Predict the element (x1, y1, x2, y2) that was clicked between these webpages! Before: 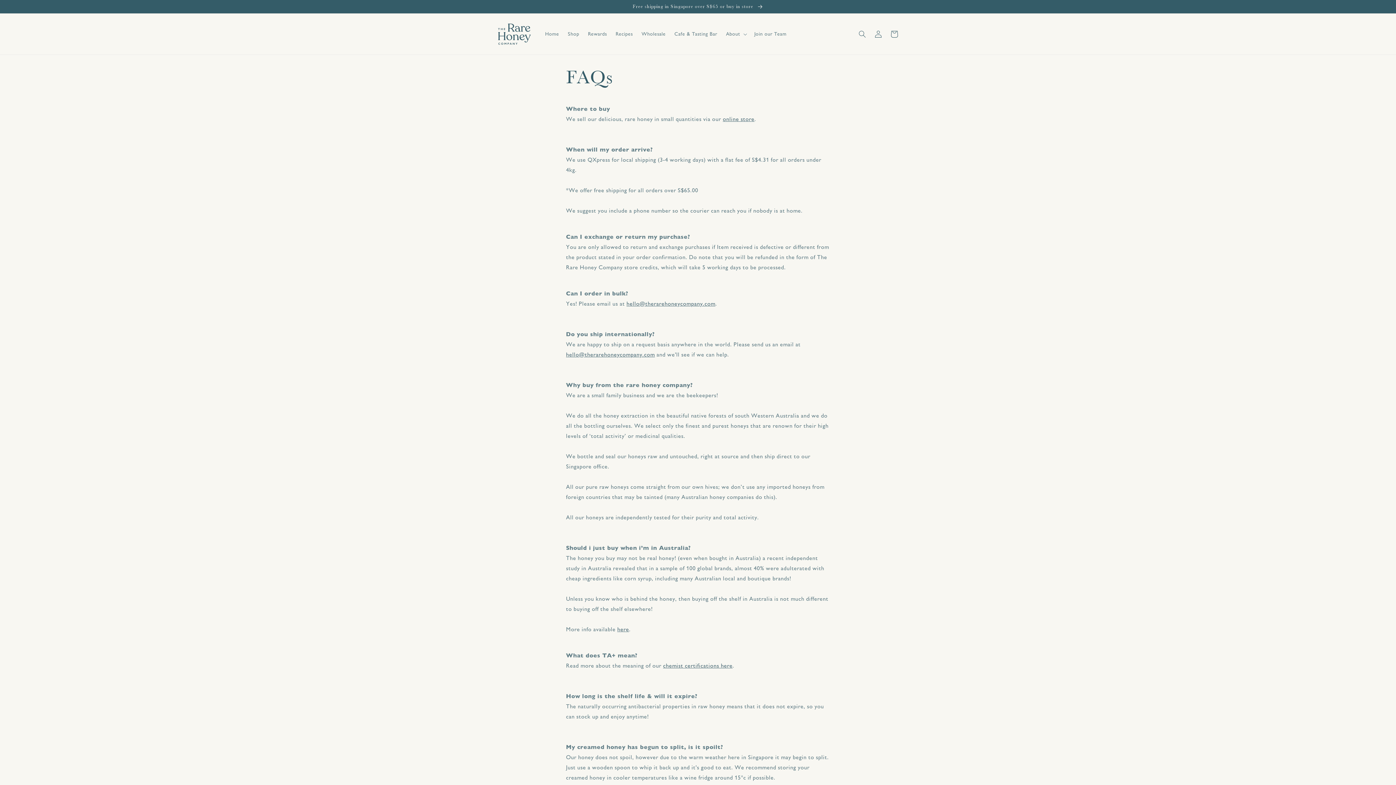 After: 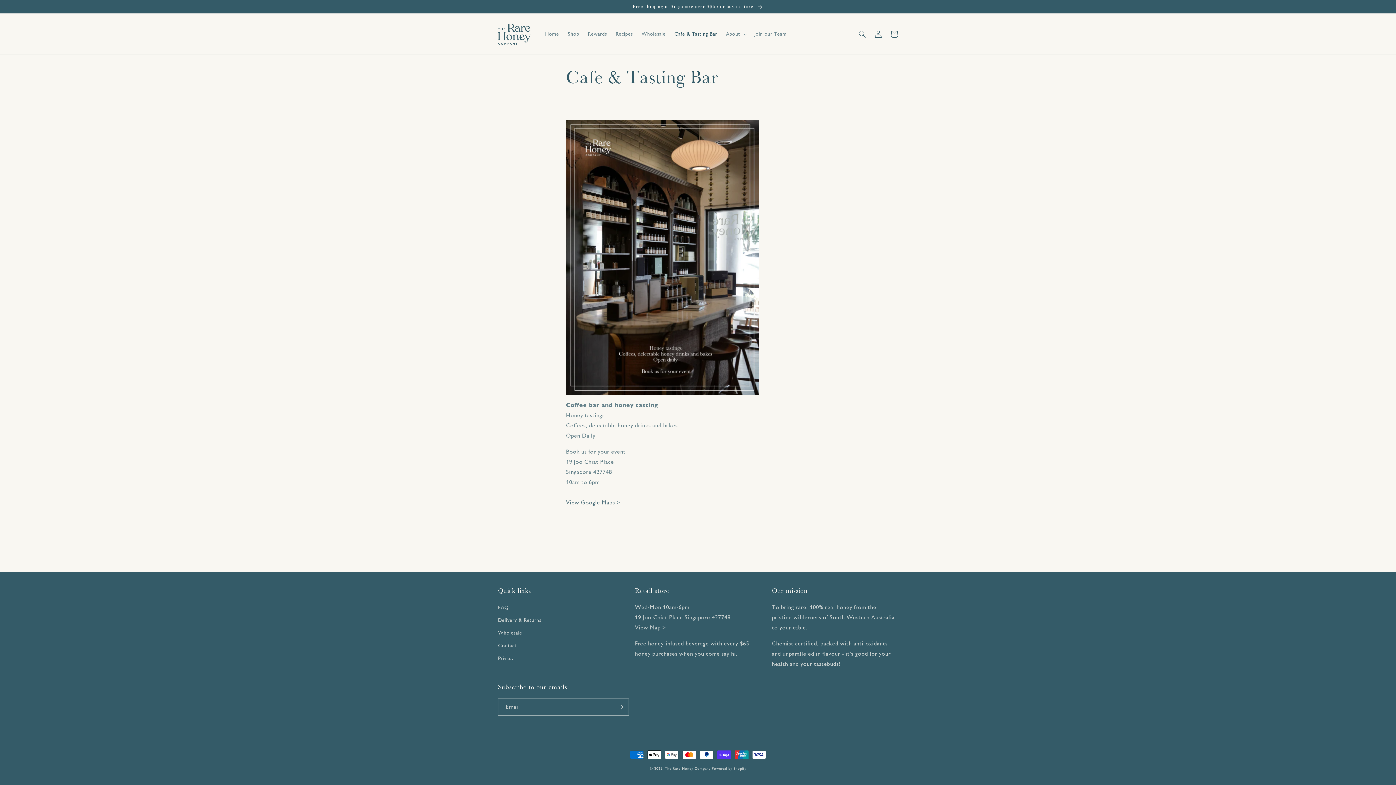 Action: label: Cafe & Tasting Bar bbox: (670, 26, 721, 41)